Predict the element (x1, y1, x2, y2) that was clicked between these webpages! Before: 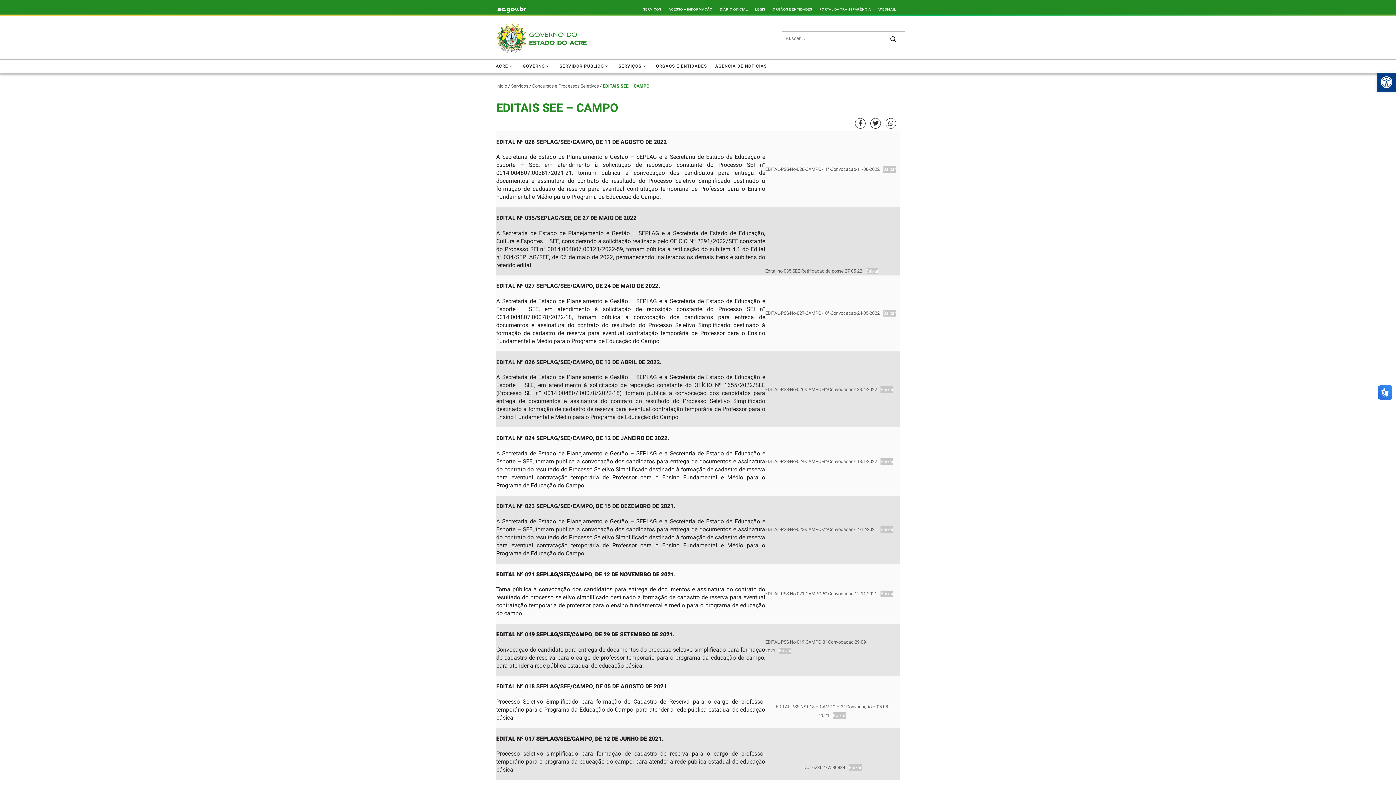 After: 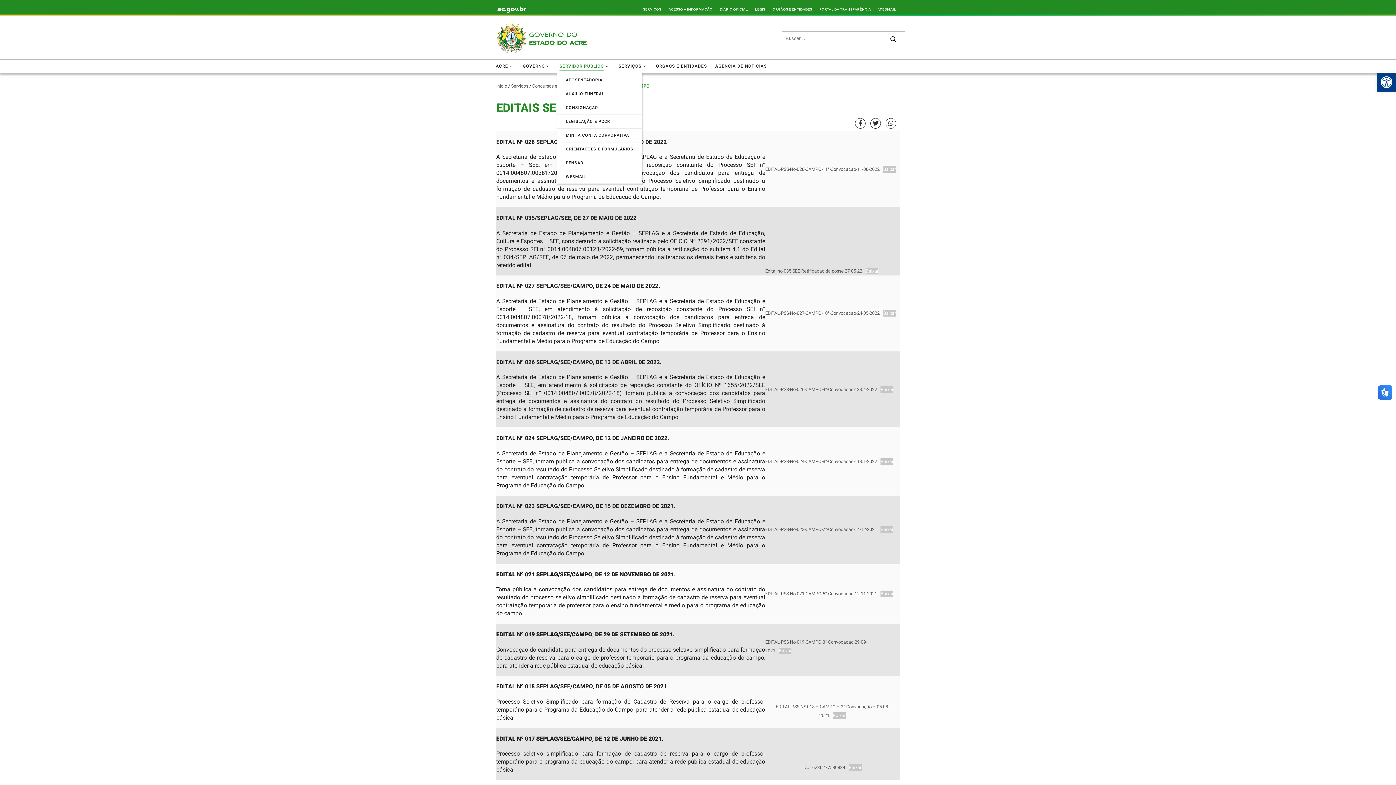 Action: bbox: (557, 59, 612, 73) label: SERVIDOR PÚBLICO